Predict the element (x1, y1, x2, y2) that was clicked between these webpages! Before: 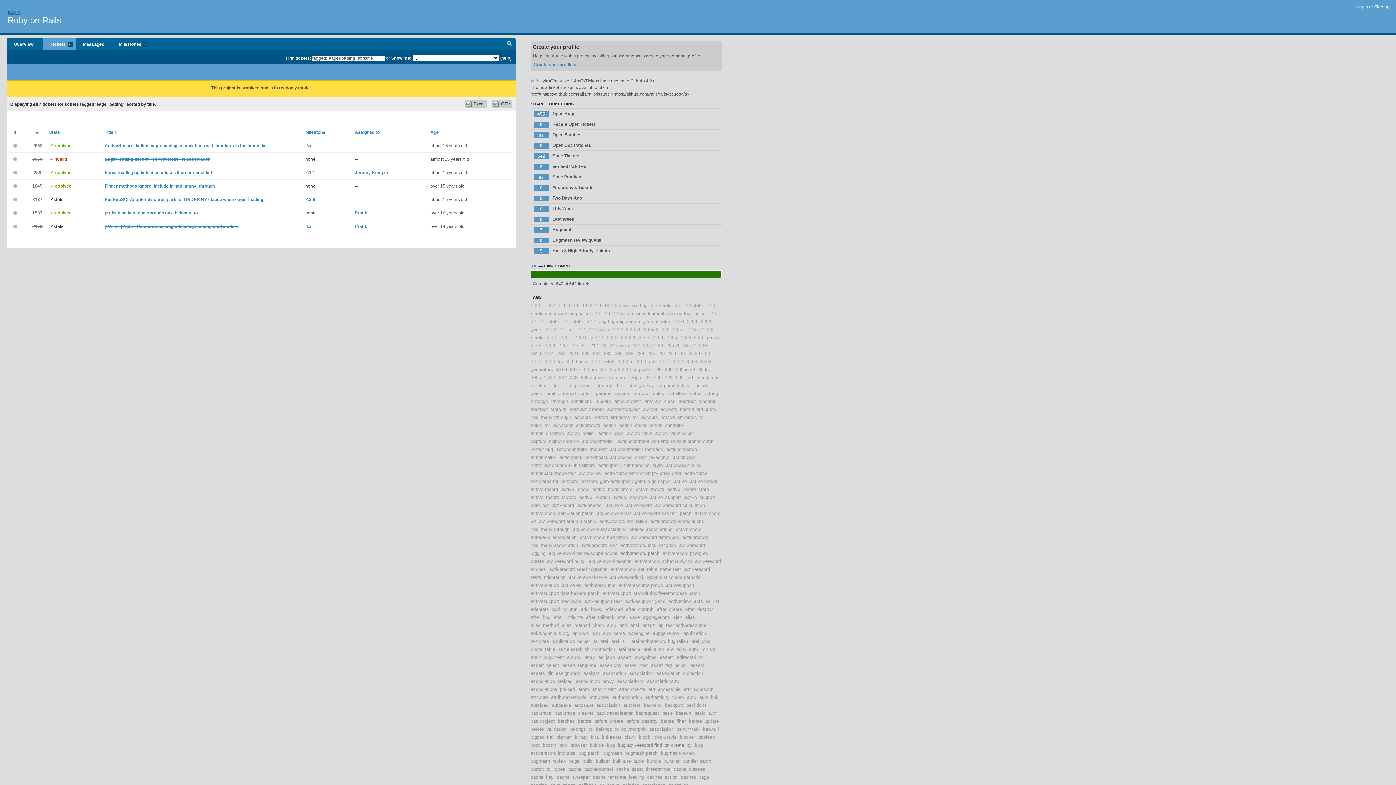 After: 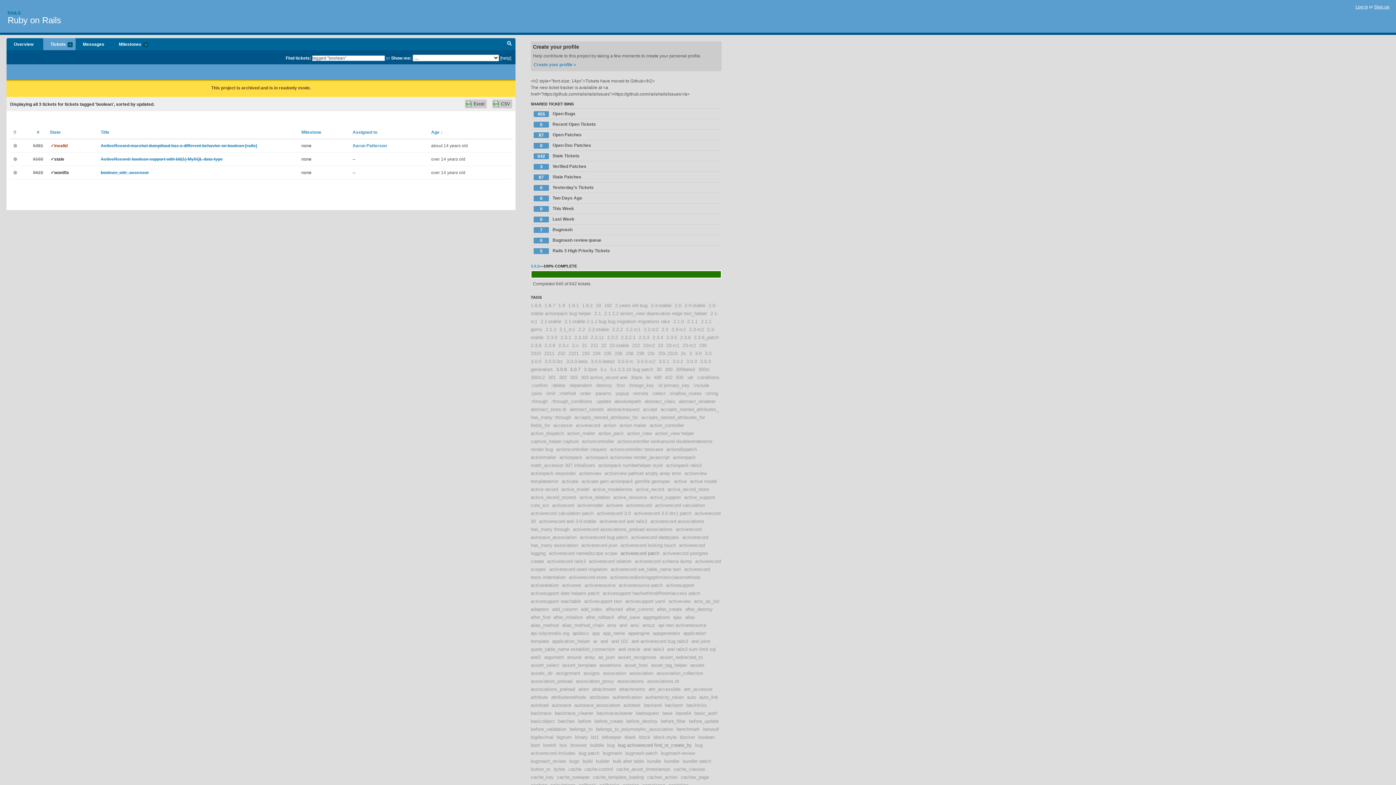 Action: bbox: (698, 734, 714, 740) label: boolean